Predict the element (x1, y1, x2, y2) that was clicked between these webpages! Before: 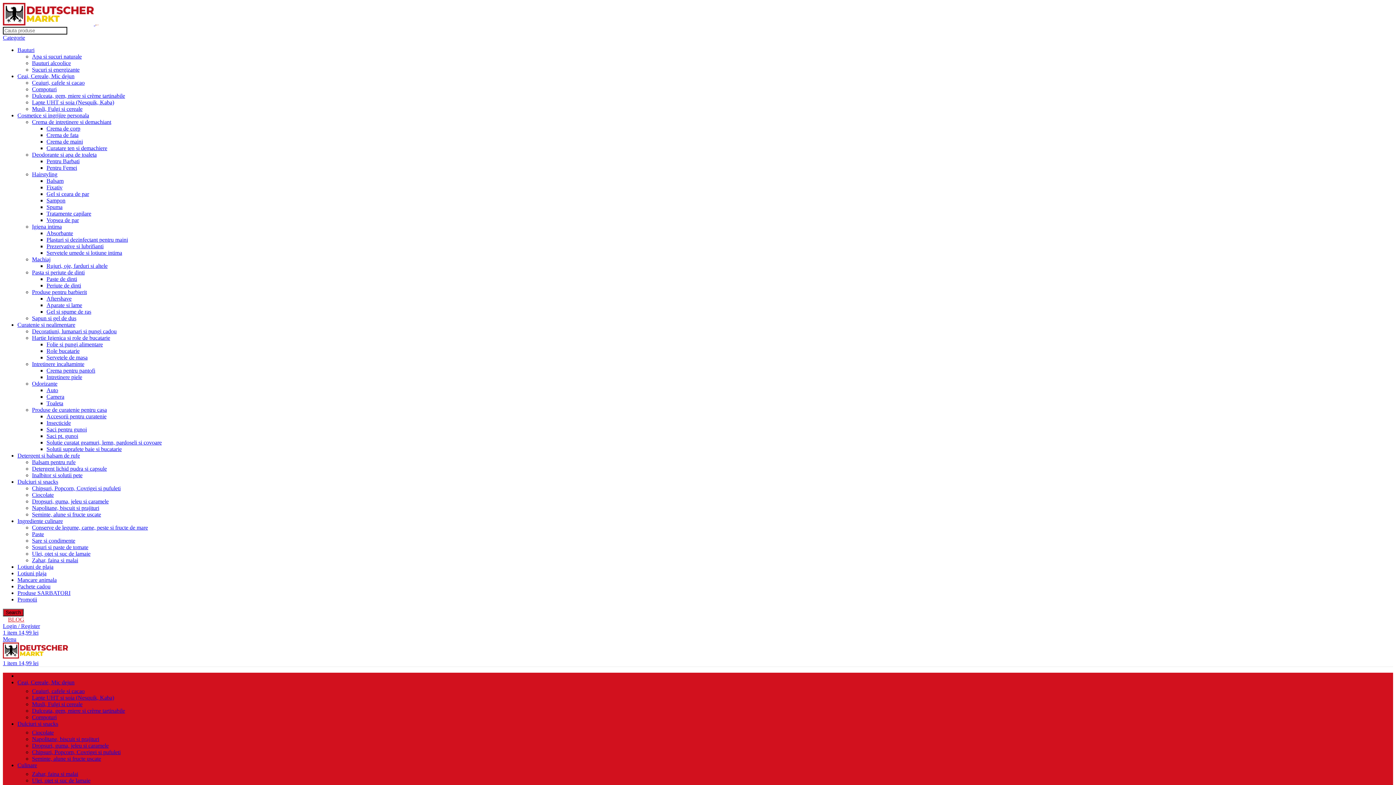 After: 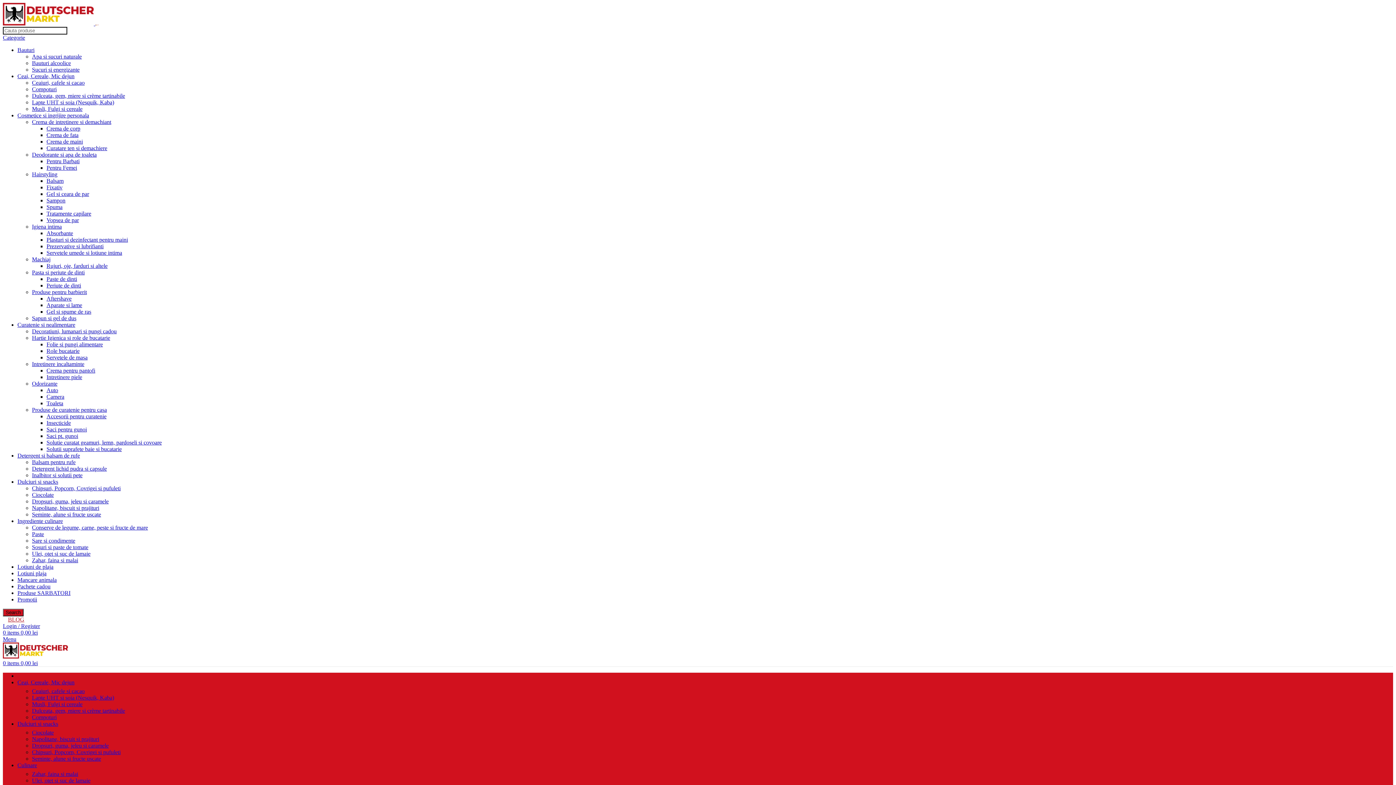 Action: bbox: (46, 217, 78, 223) label: Vopsea de par